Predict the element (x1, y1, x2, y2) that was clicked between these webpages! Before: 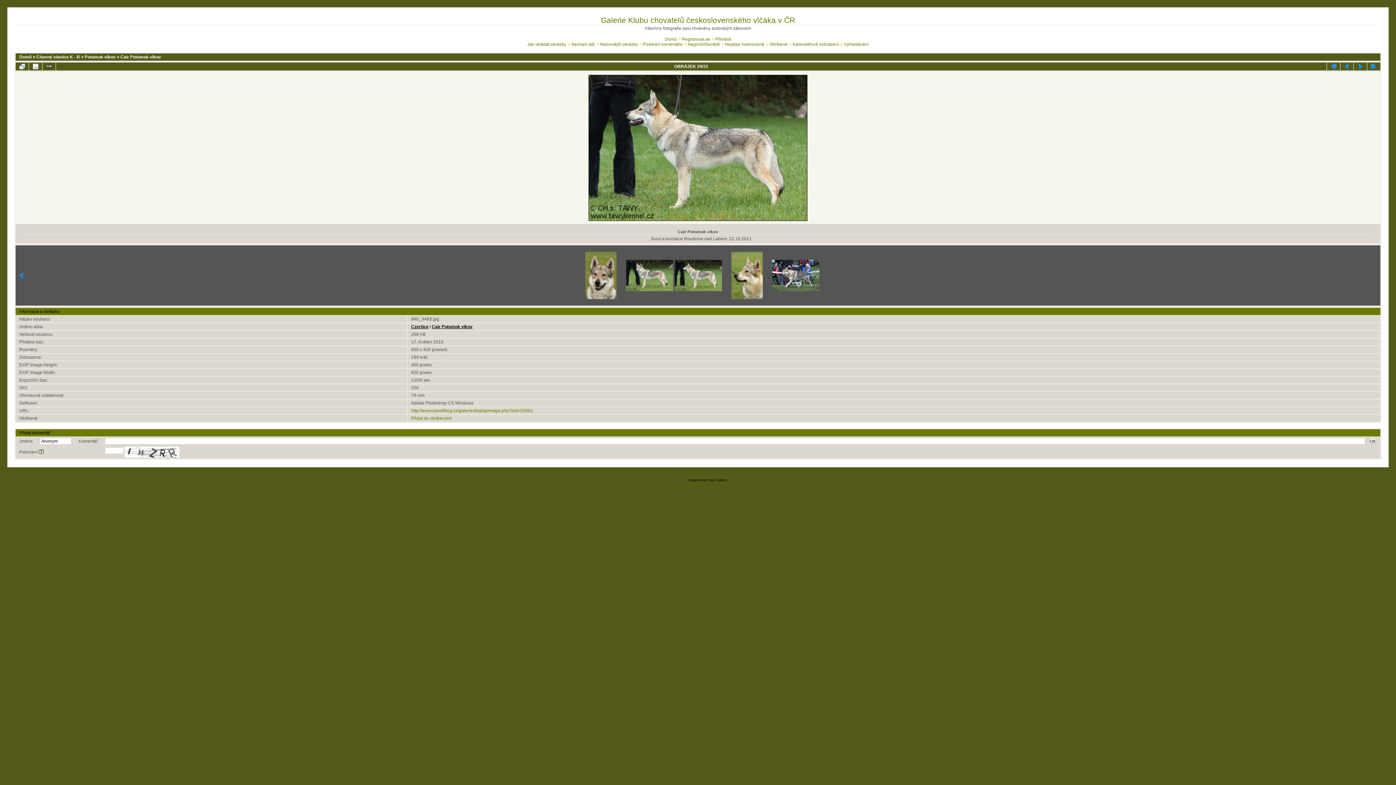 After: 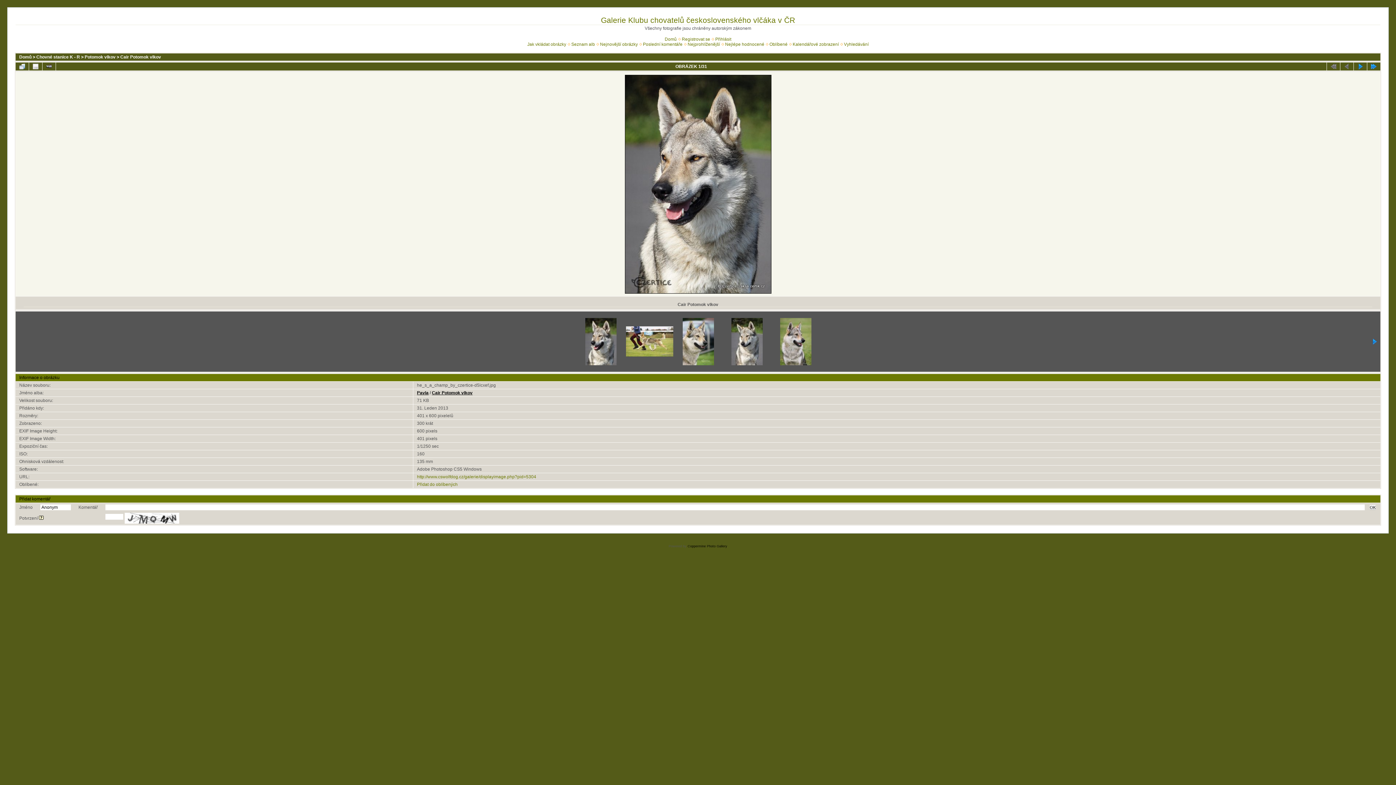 Action: bbox: (1327, 62, 1340, 70)